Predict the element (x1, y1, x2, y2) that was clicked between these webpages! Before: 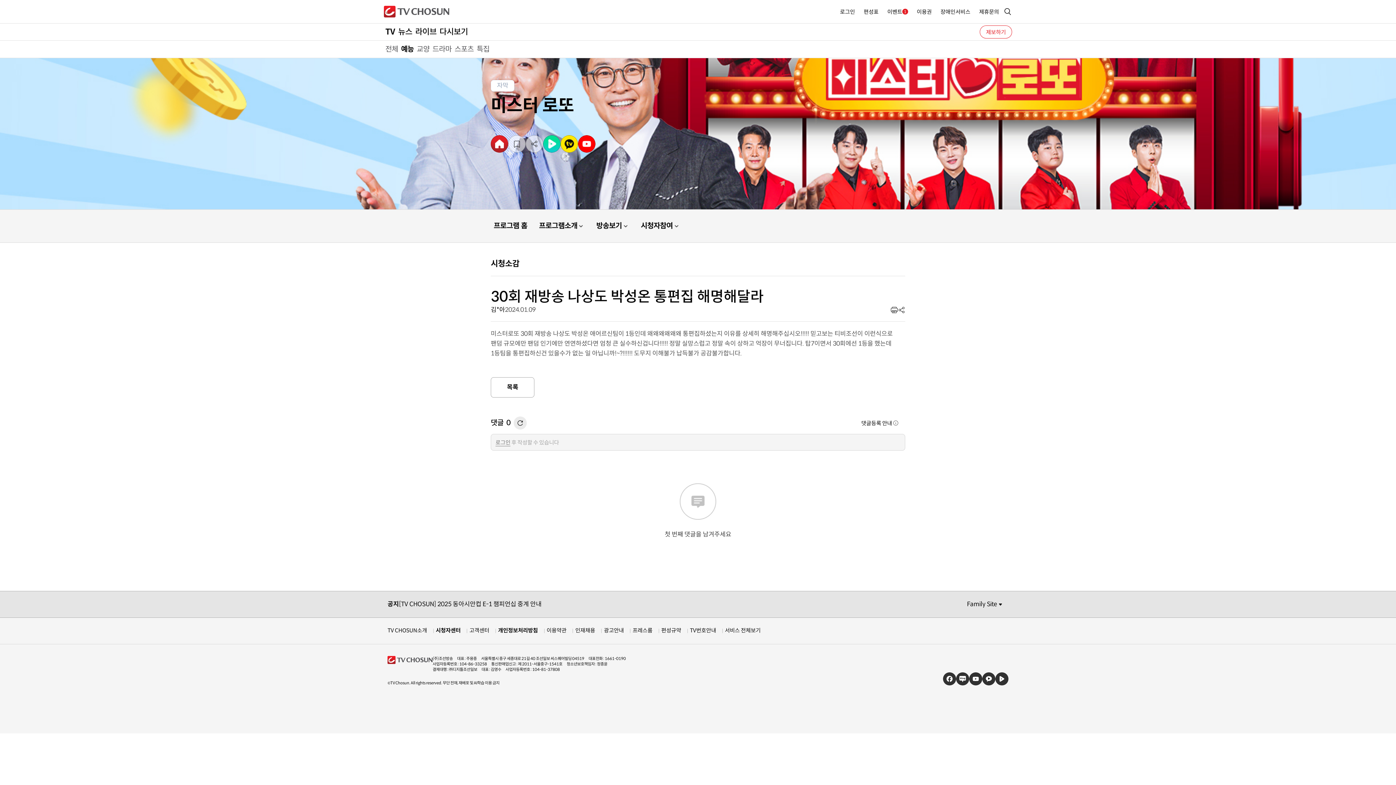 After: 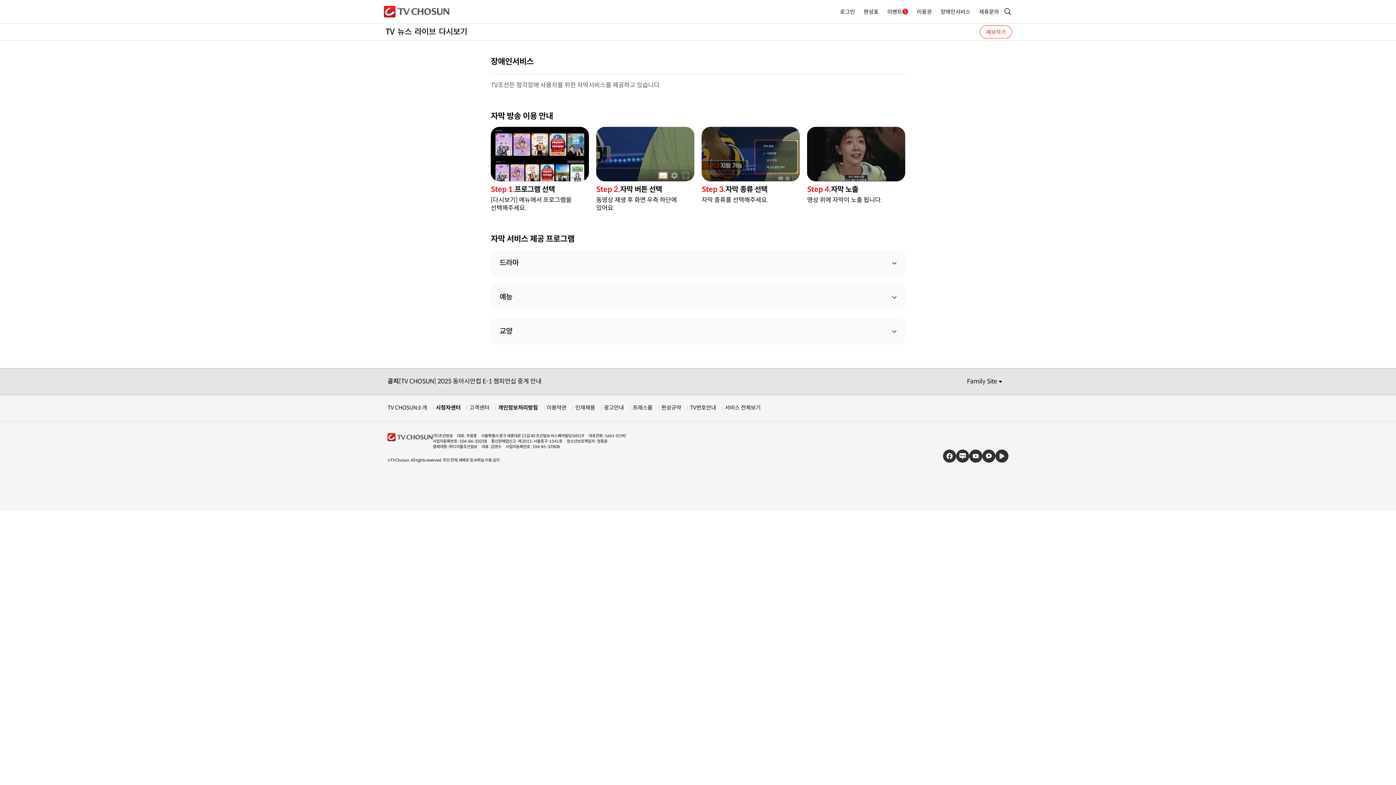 Action: bbox: (940, 8, 970, 15) label: 장애인서비스